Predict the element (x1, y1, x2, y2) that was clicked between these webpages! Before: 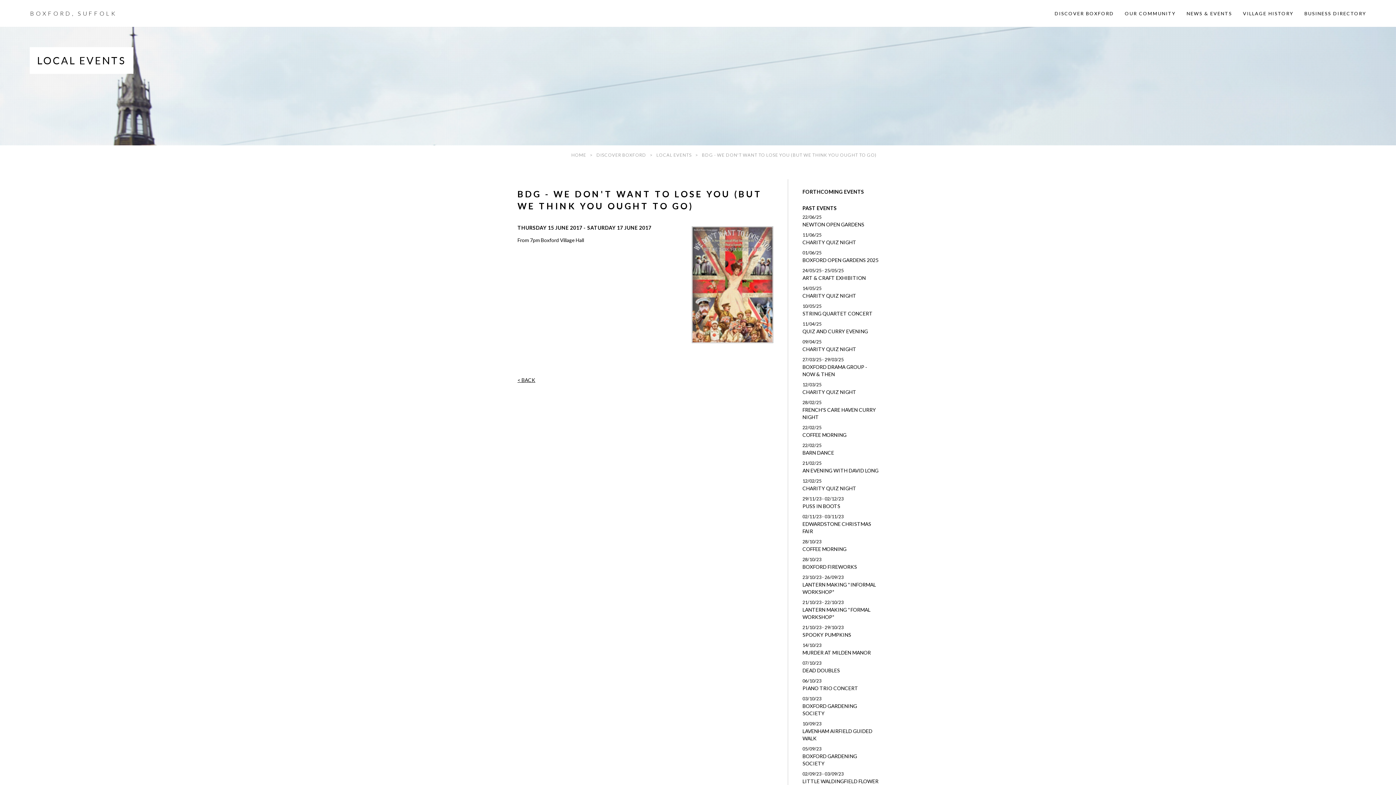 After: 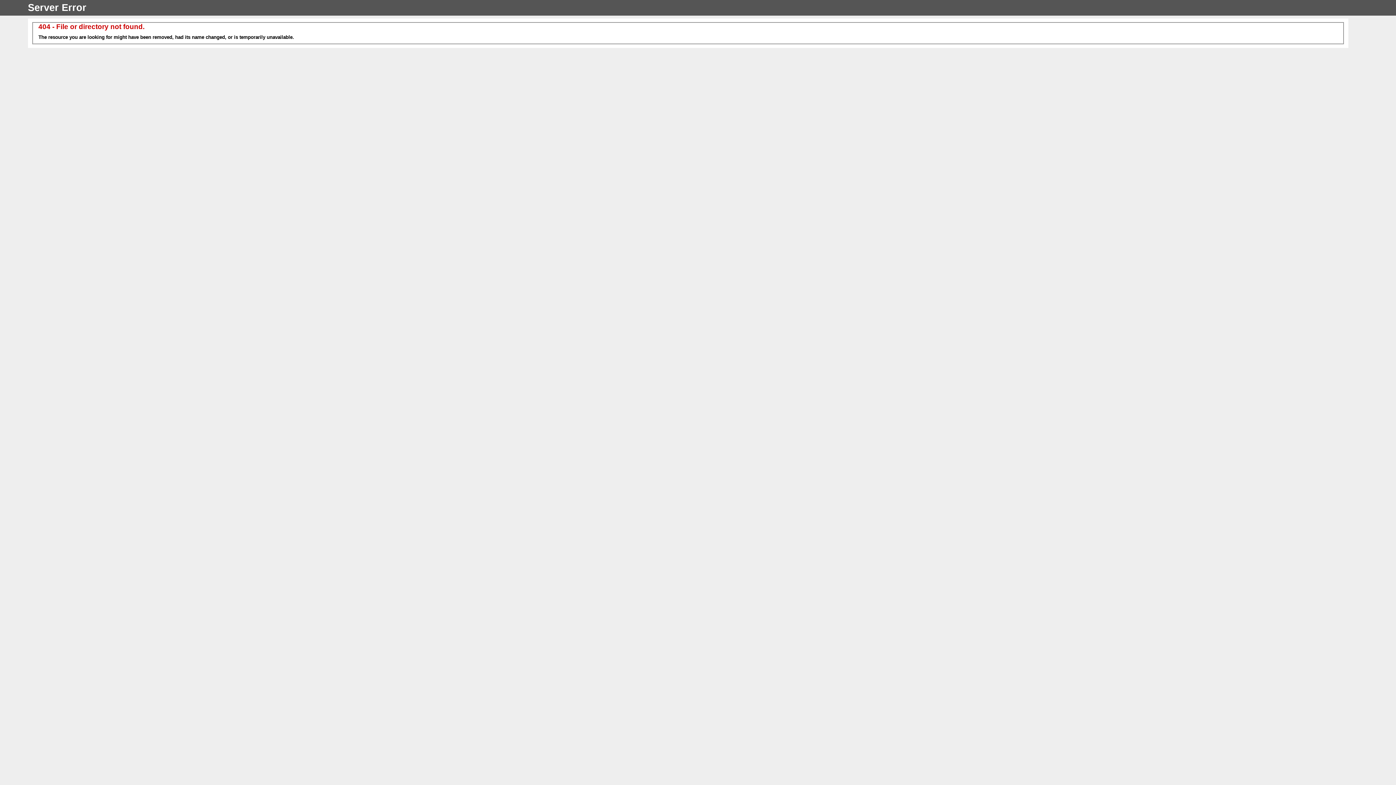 Action: bbox: (802, 599, 879, 622) label: 21/10/23 - 22/10/23
LANTERN MAKING *FORMAL WORKSHOP*